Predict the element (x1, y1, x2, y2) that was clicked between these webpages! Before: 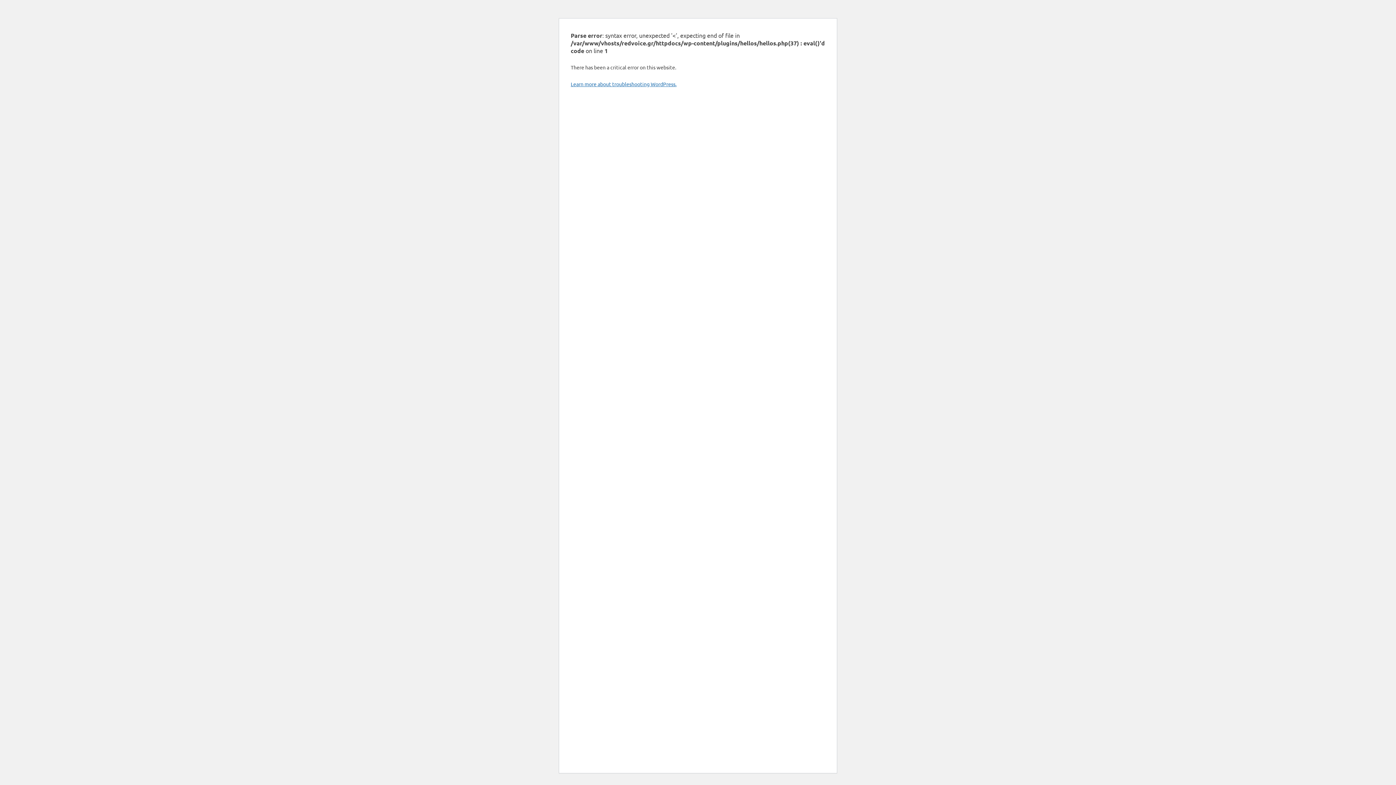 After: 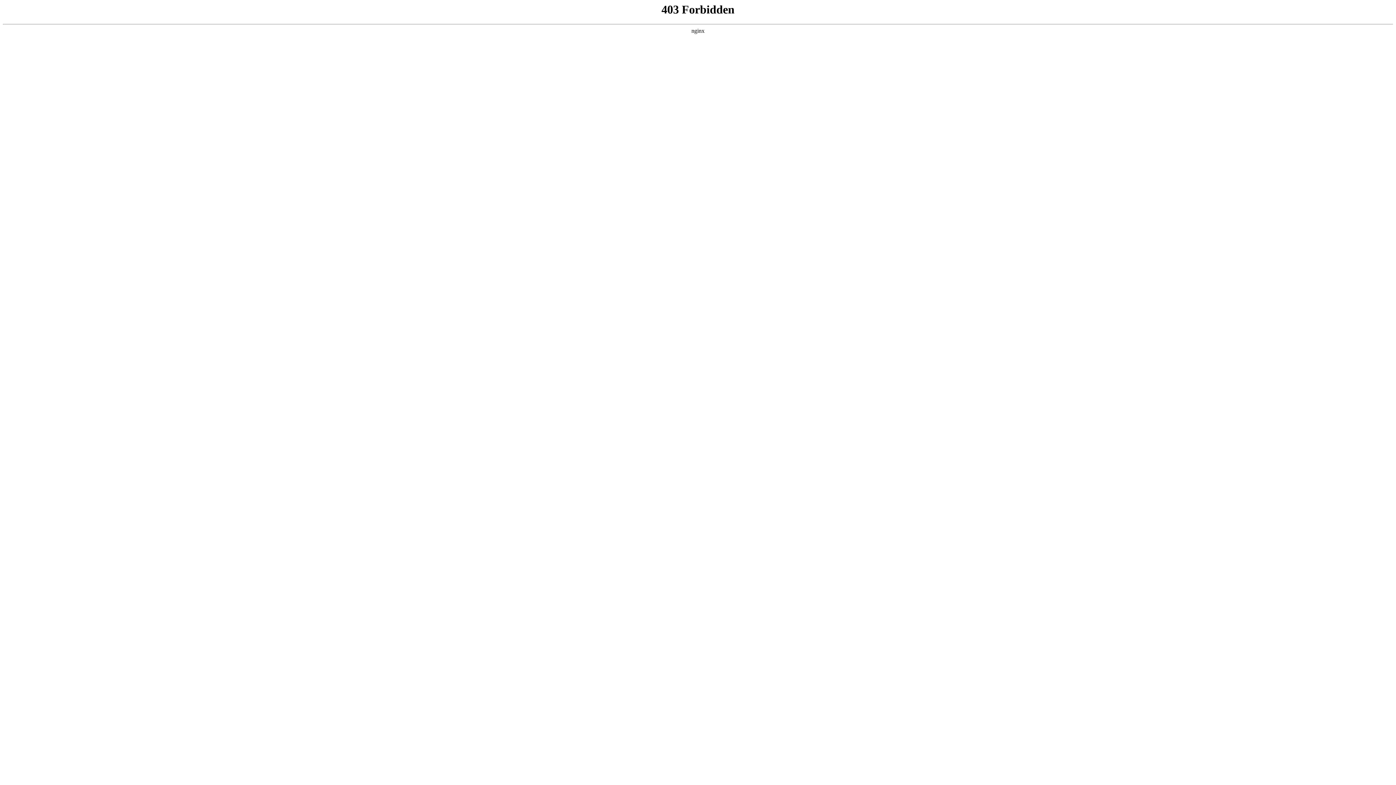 Action: bbox: (570, 80, 676, 87) label: Learn more about troubleshooting WordPress.